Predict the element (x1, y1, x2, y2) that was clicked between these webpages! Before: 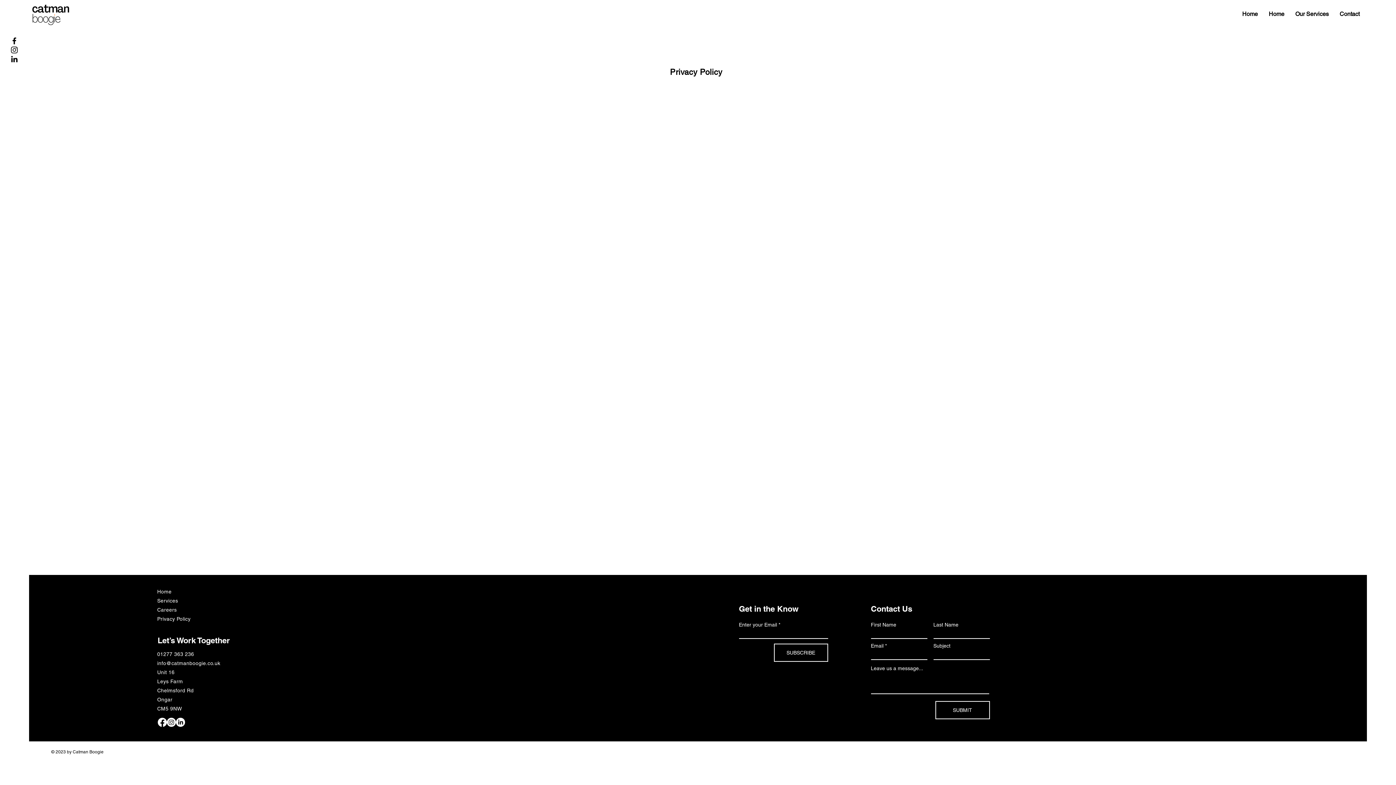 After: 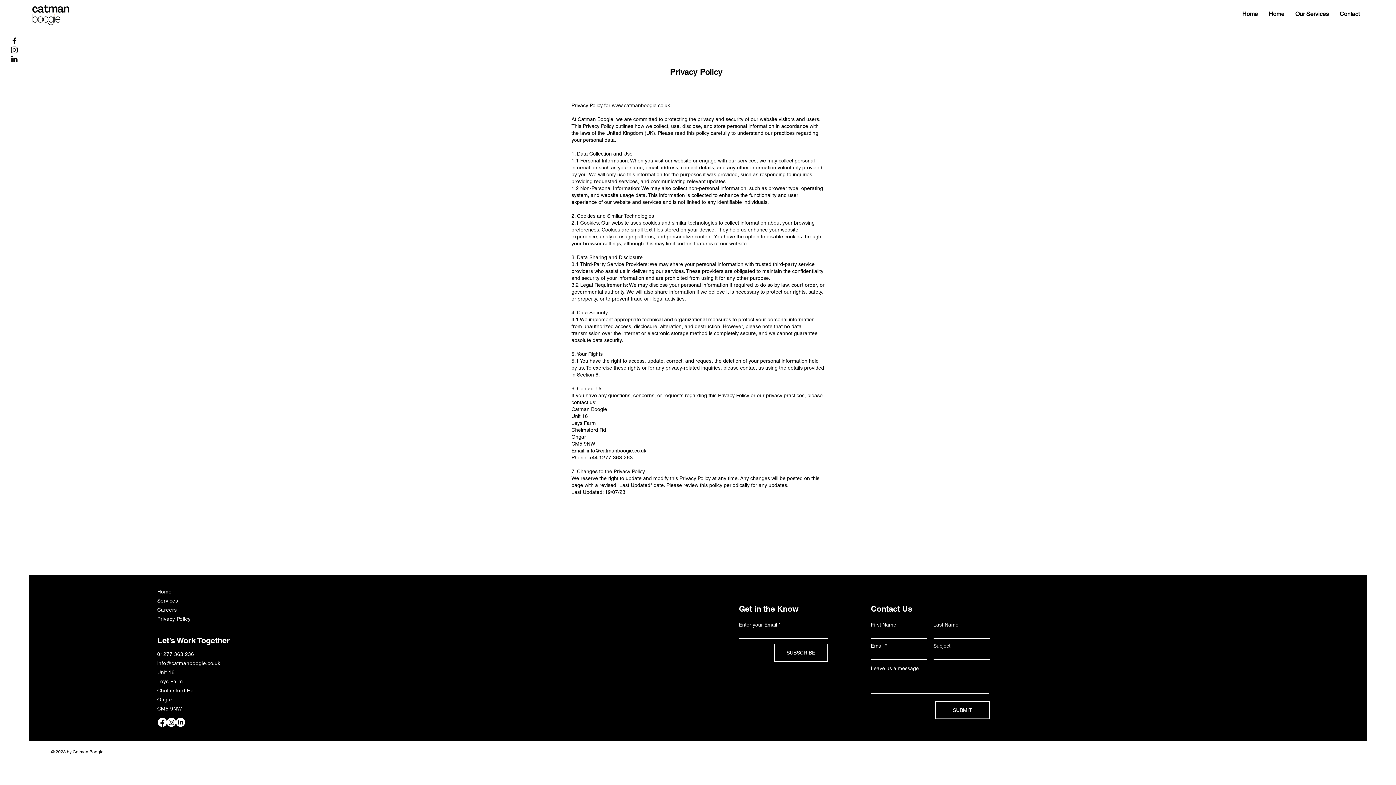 Action: bbox: (157, 616, 190, 622) label: Privacy Policy